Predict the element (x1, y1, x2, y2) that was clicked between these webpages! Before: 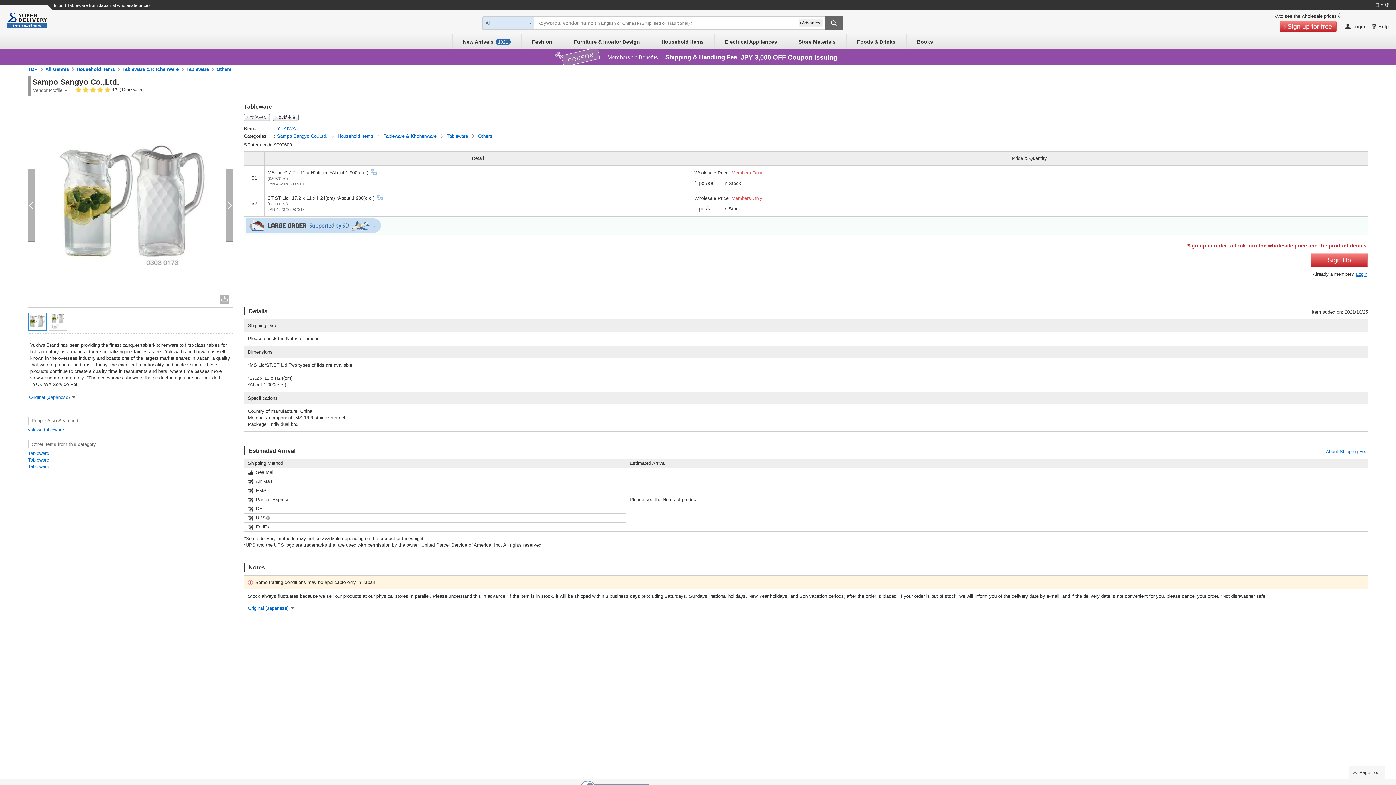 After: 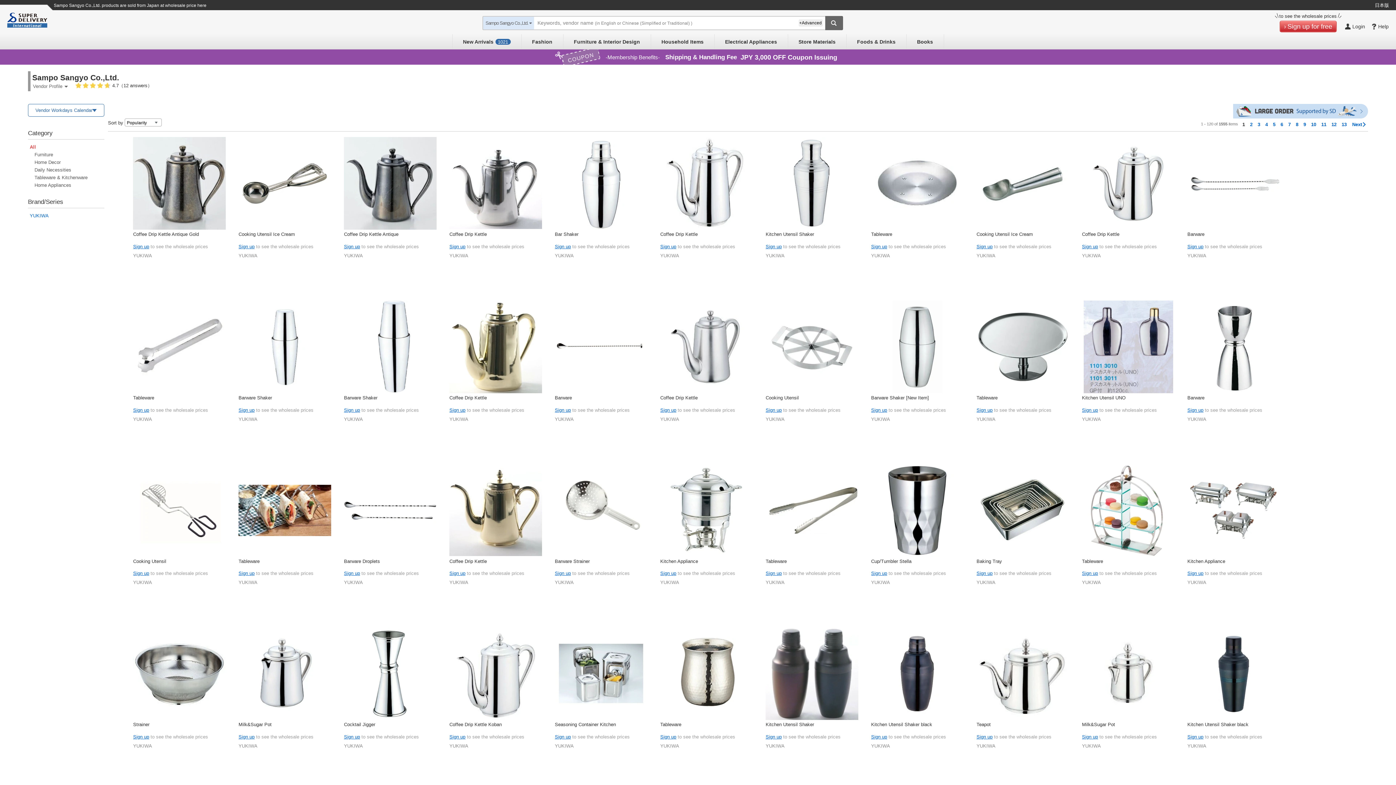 Action: bbox: (32, 77, 119, 86) label: Sampo Sangyo Co.,Ltd.